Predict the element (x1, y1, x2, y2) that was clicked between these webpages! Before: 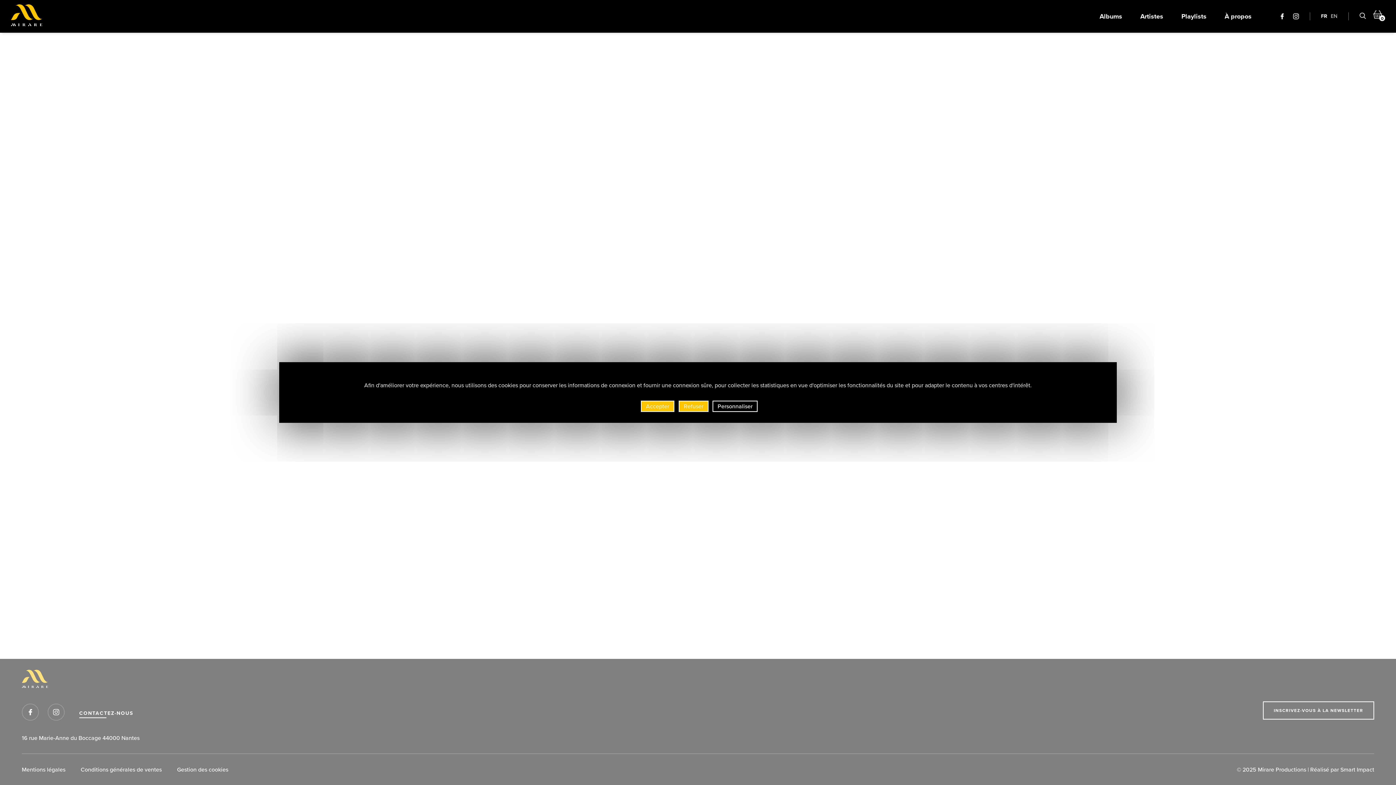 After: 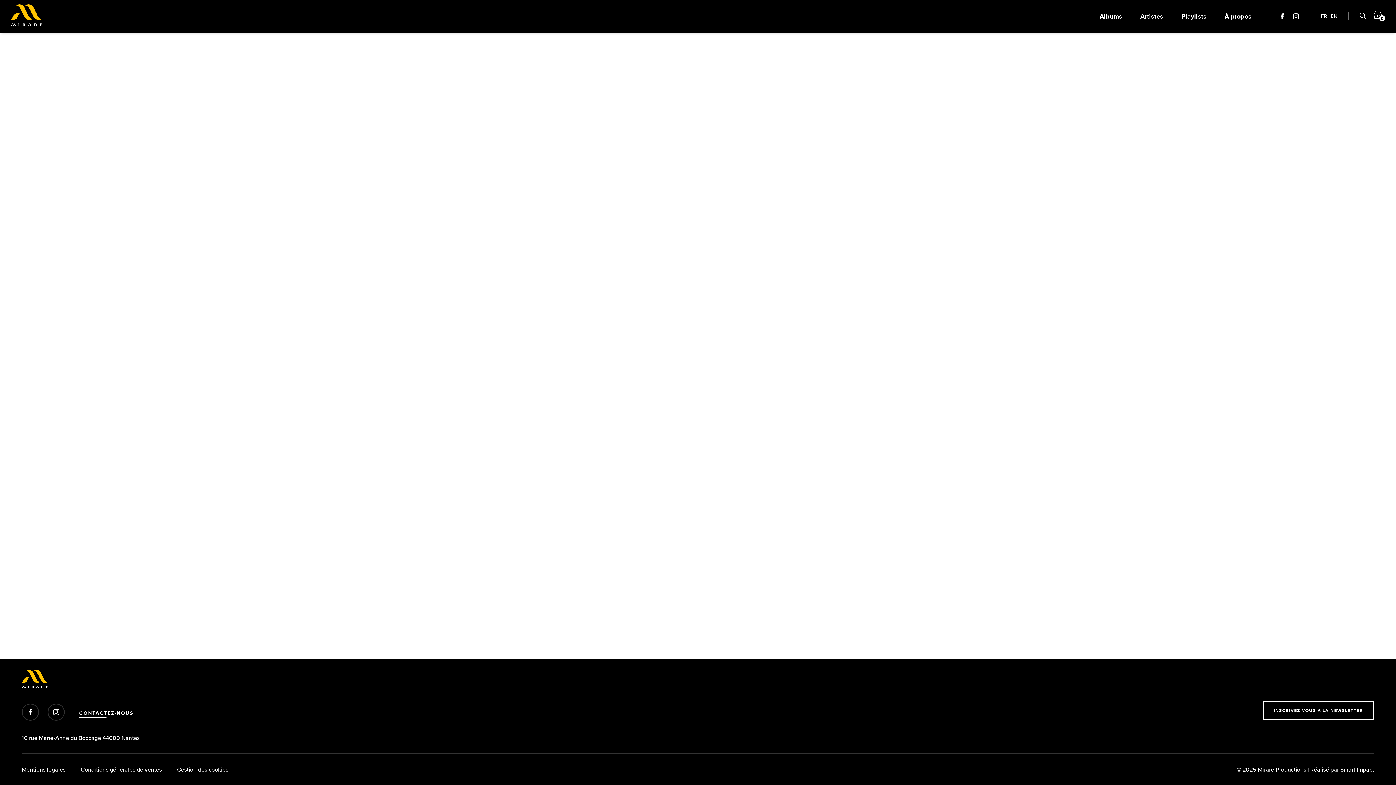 Action: label: Accepter bbox: (641, 400, 674, 412)